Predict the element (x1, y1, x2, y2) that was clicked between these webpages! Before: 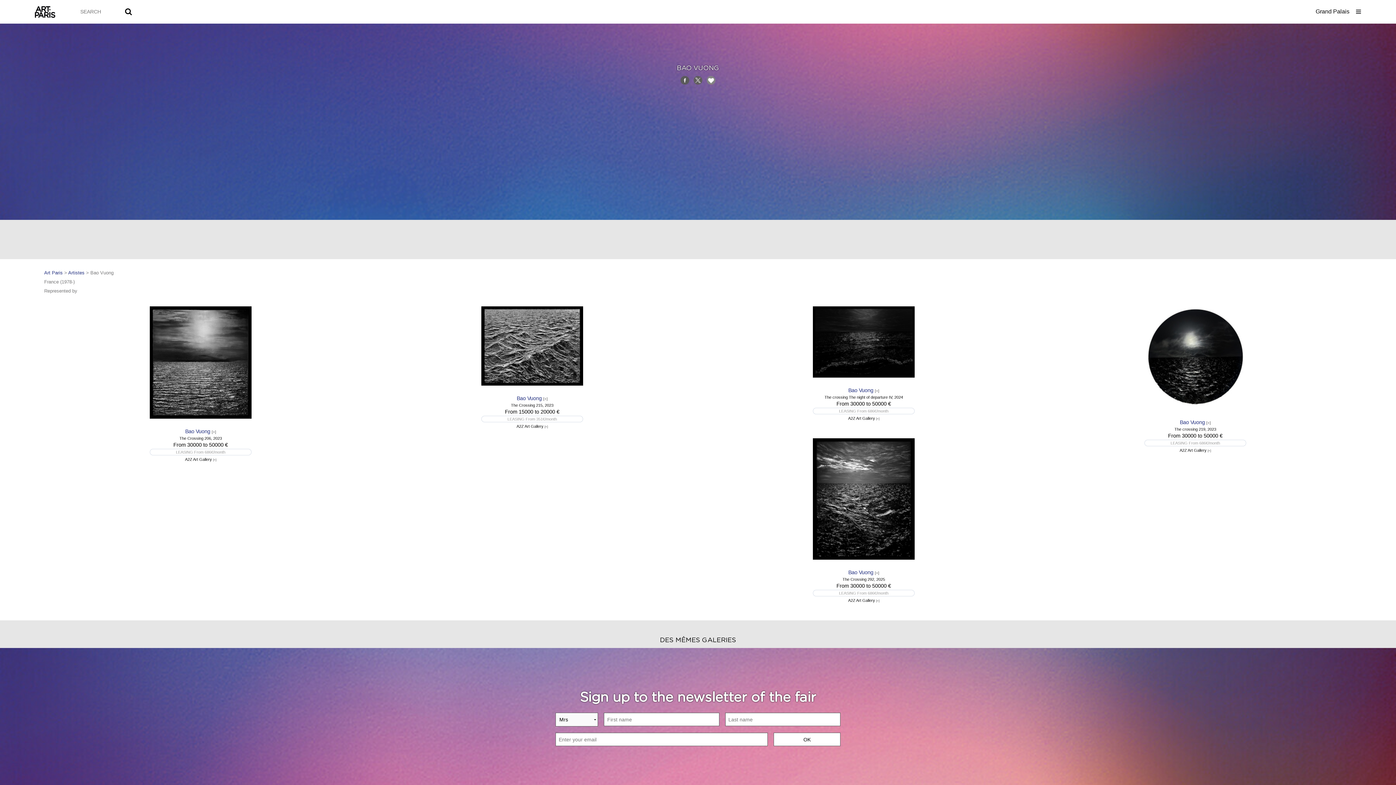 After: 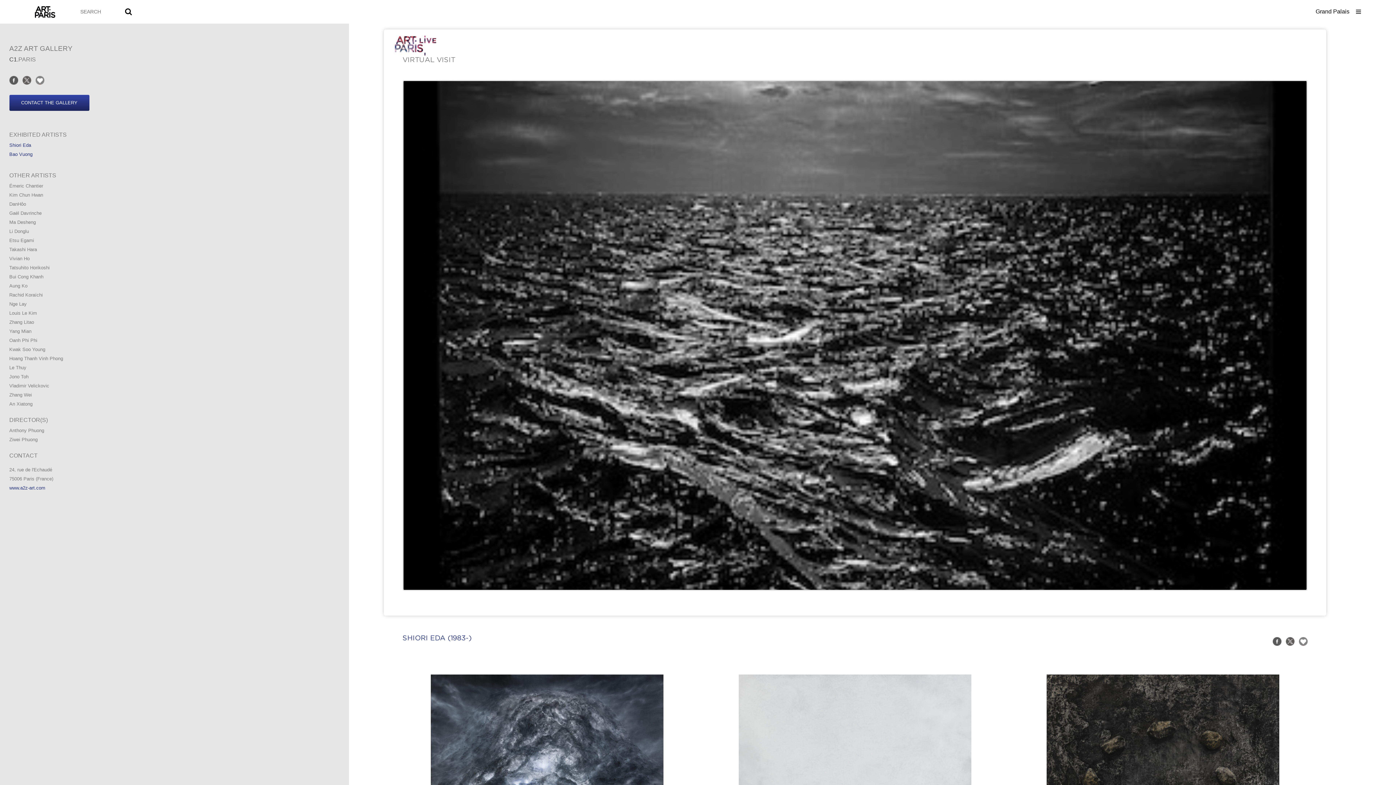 Action: label: A2Z Art Gallery [+] bbox: (848, 414, 879, 420)